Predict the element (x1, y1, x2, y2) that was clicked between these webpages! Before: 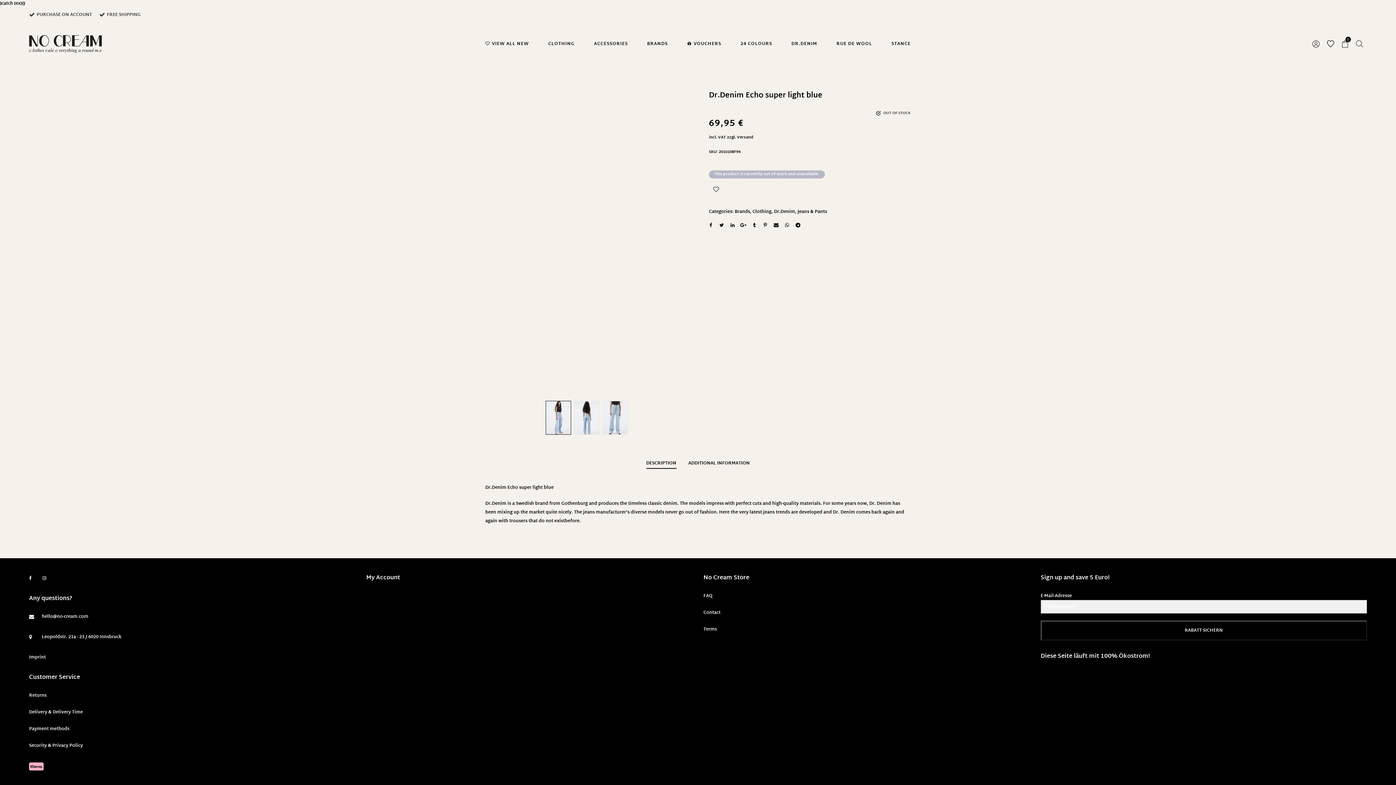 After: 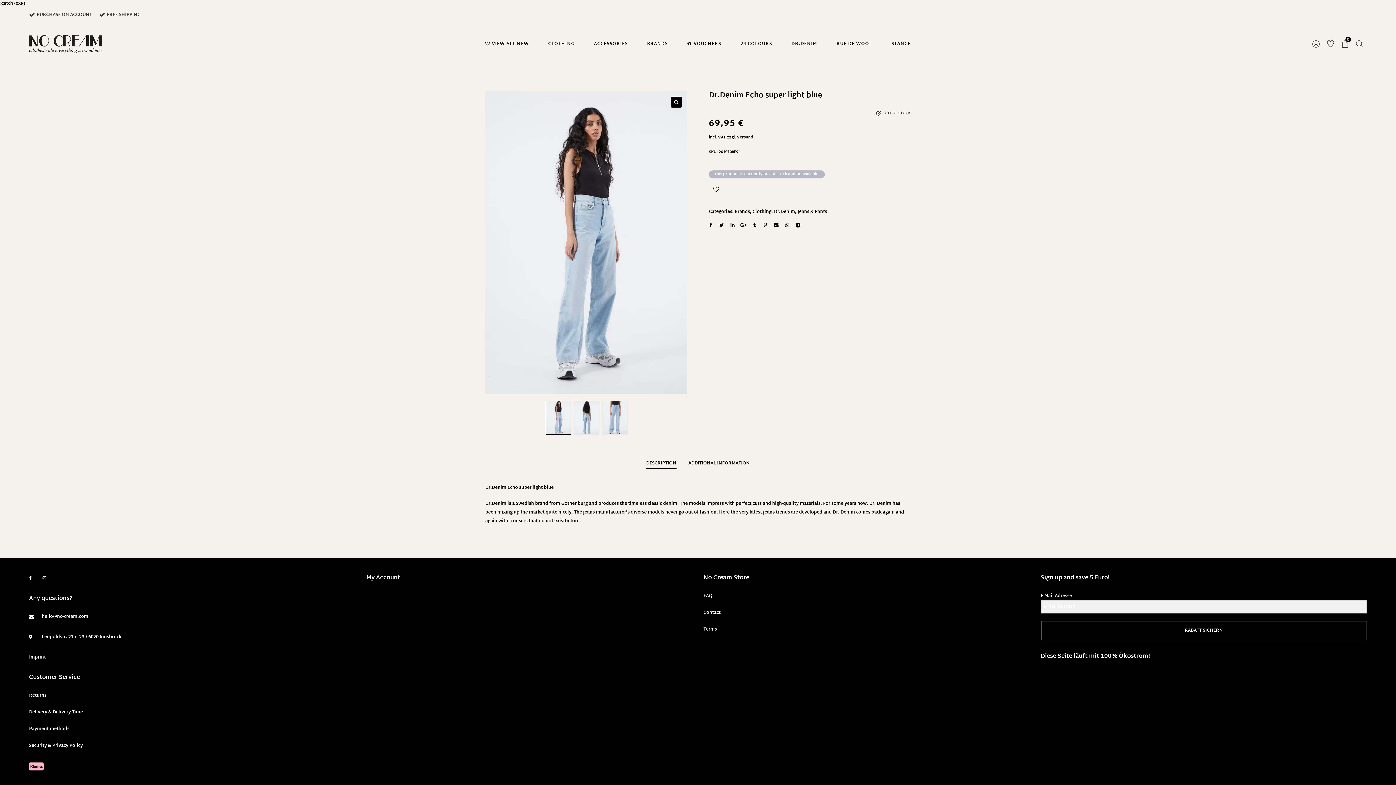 Action: label: Versand bbox: (737, 134, 753, 141)